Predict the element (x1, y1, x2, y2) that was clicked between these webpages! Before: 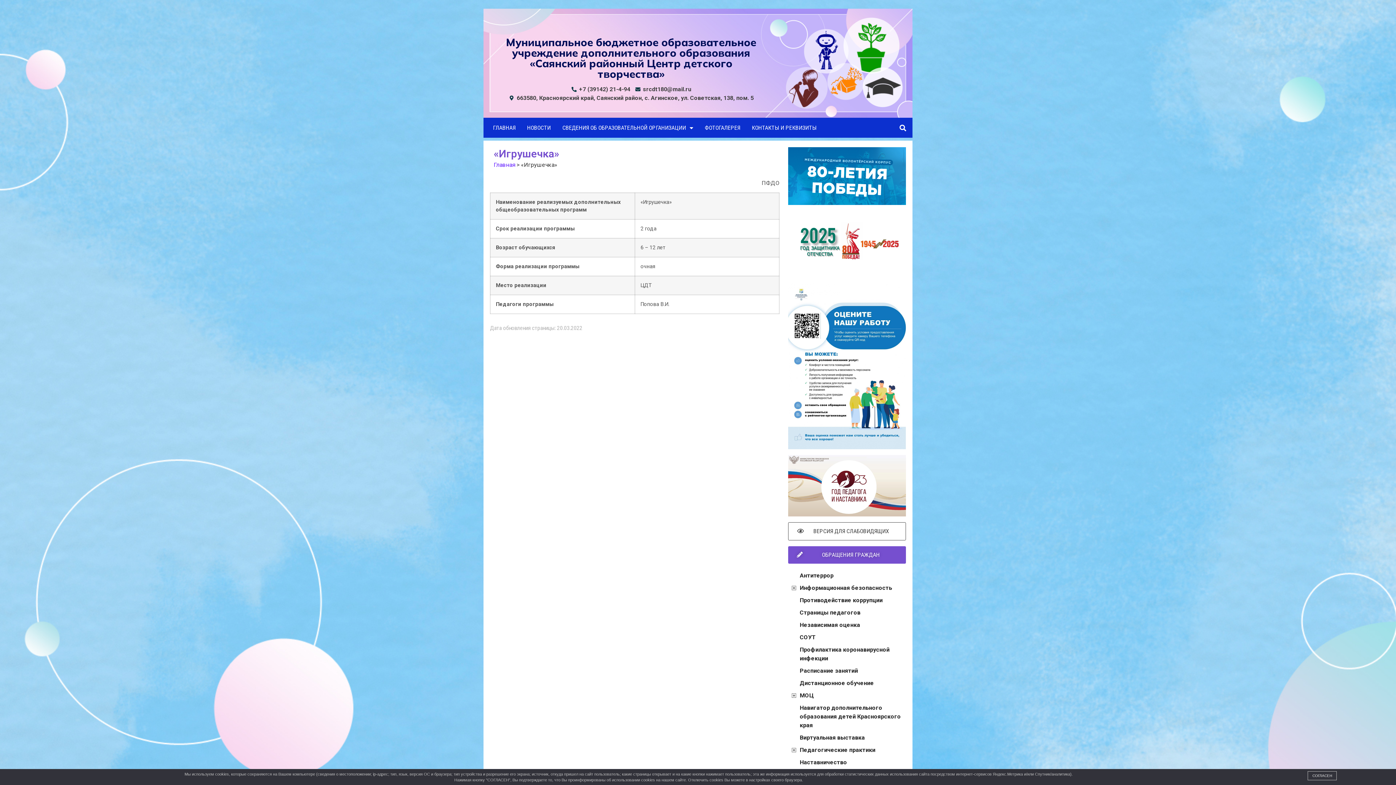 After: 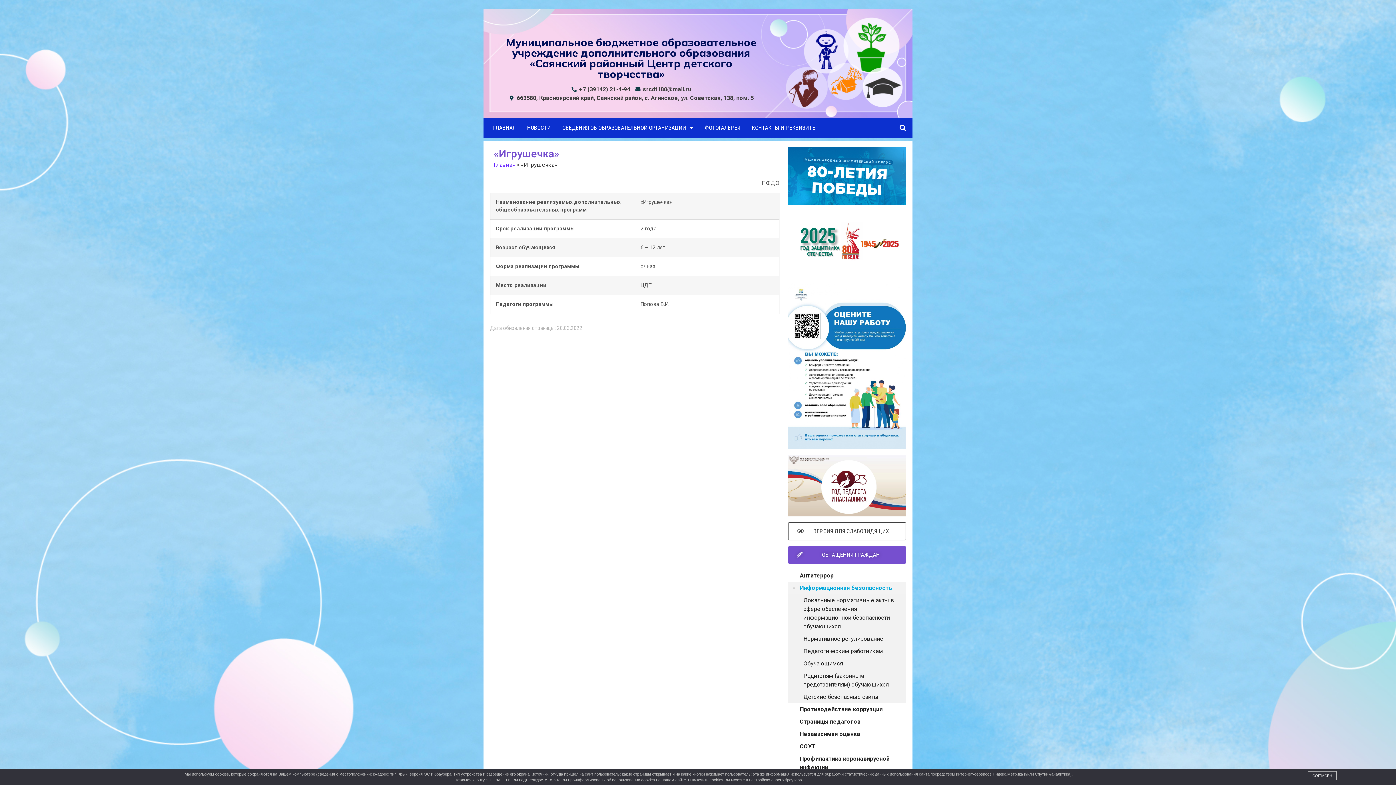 Action: bbox: (788, 582, 906, 594) label: Информационная безопасность